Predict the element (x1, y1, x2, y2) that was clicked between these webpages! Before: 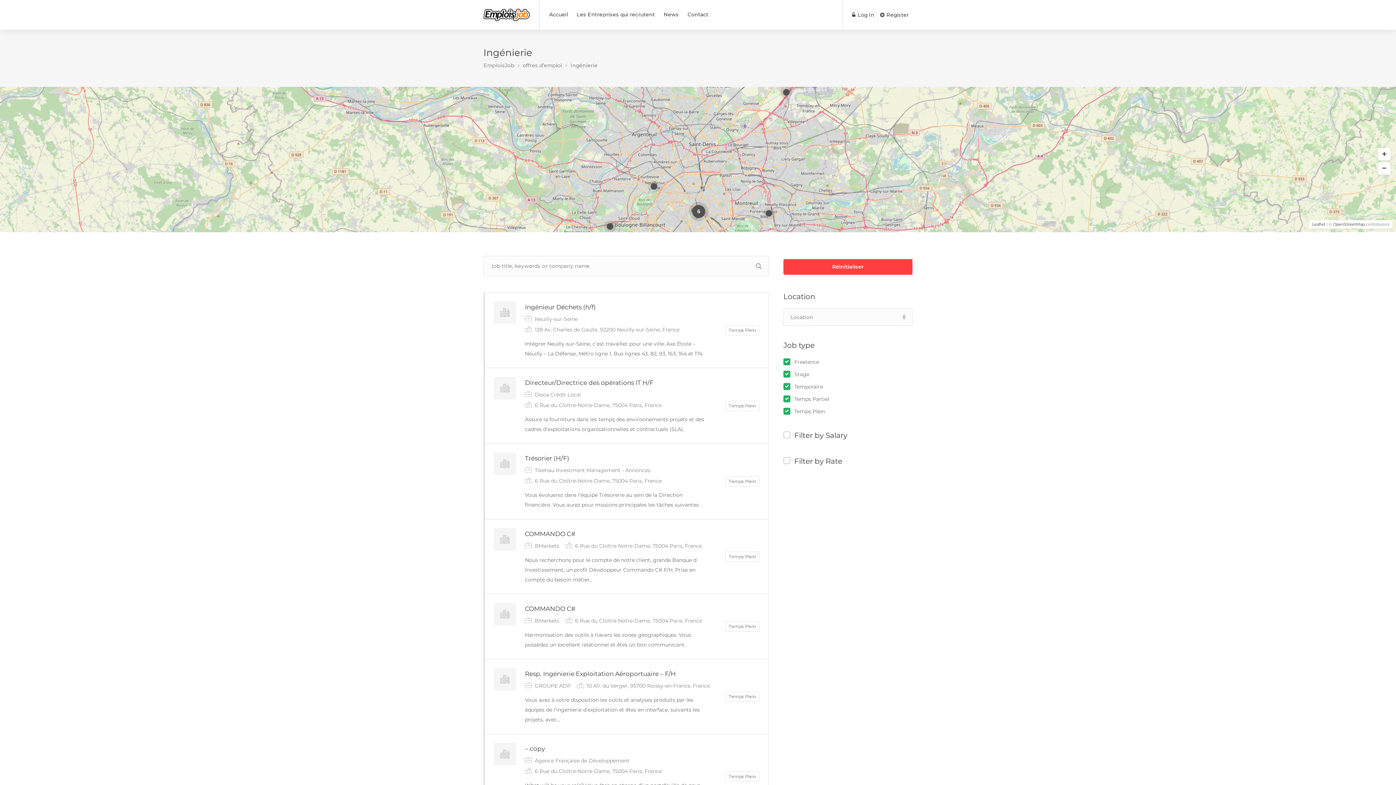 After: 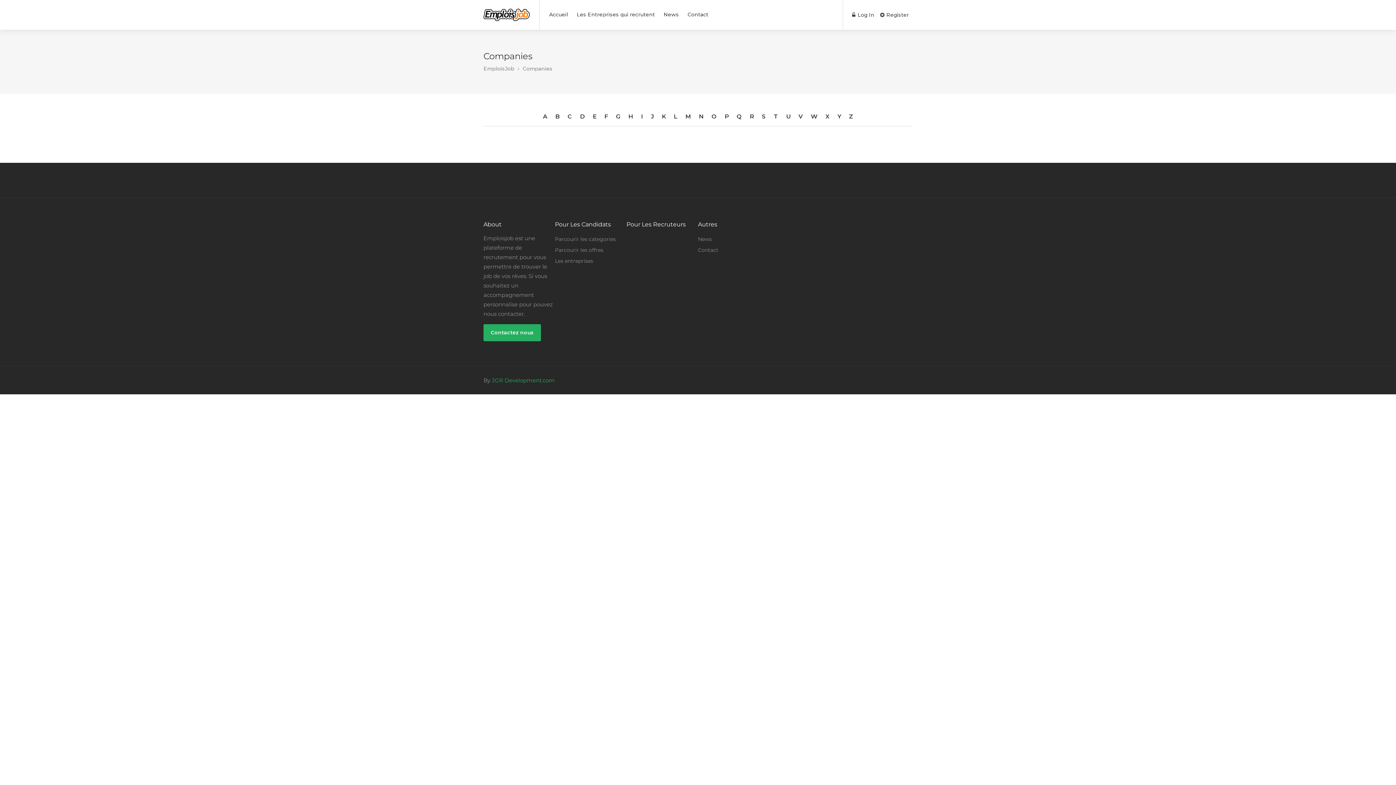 Action: label: Les Entreprises qui recrutent bbox: (572, 8, 659, 21)